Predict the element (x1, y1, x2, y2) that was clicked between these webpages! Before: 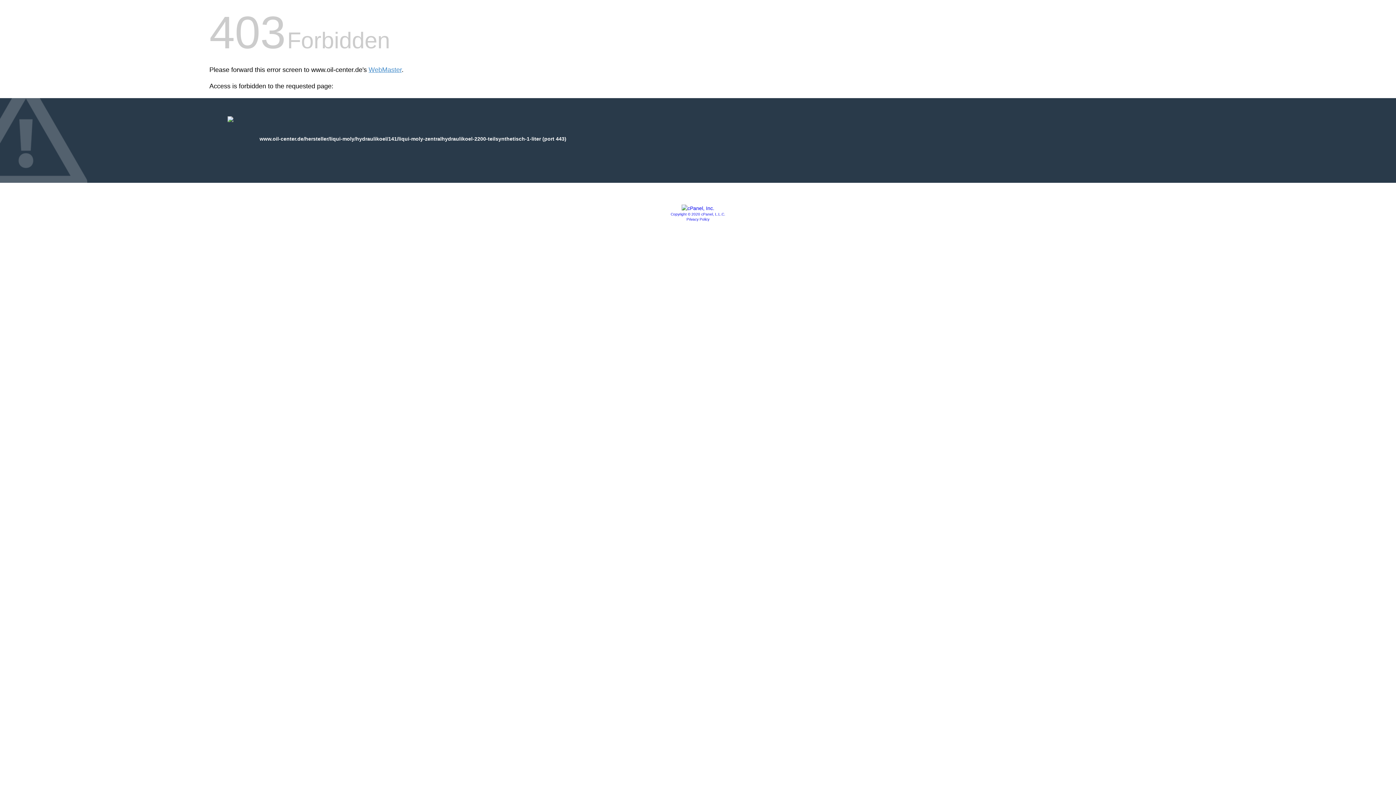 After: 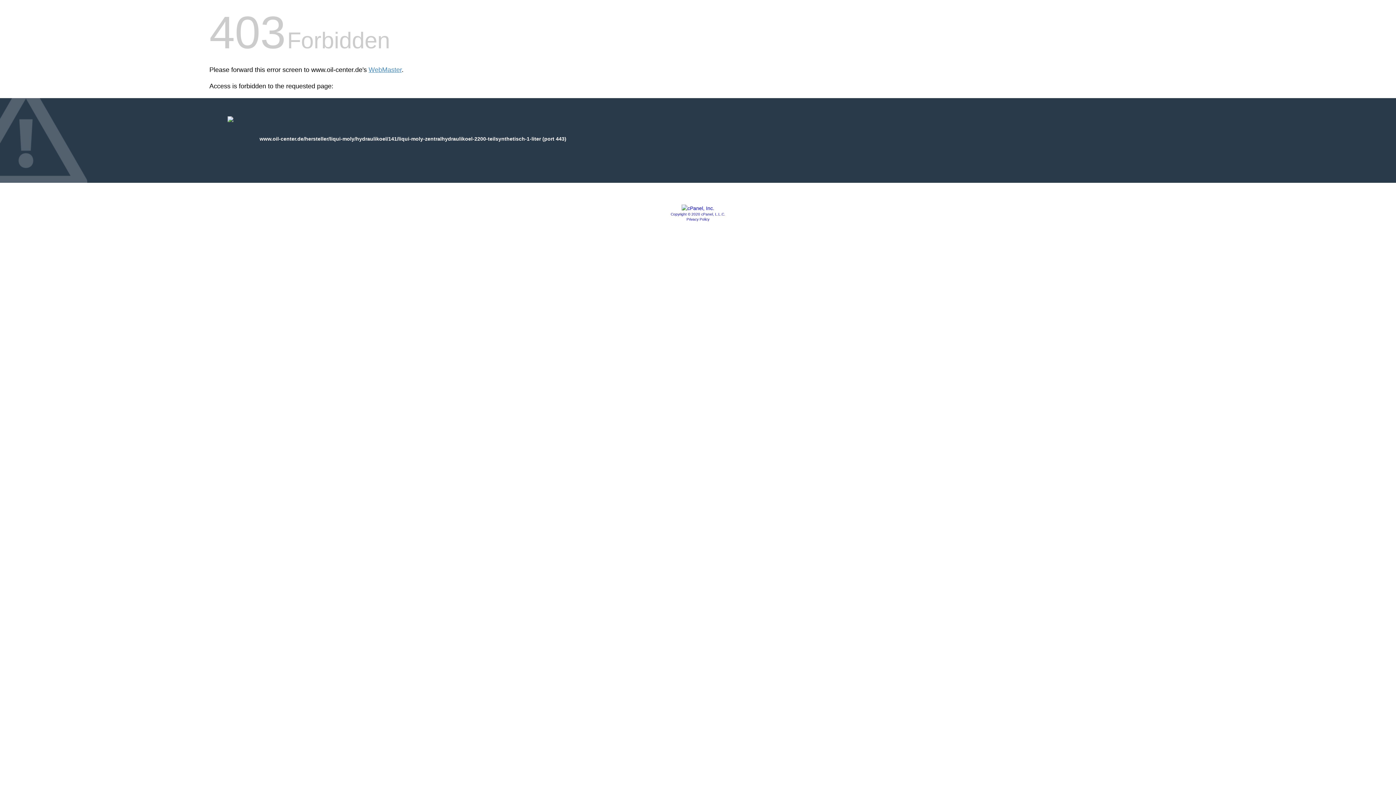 Action: bbox: (681, 205, 714, 211)